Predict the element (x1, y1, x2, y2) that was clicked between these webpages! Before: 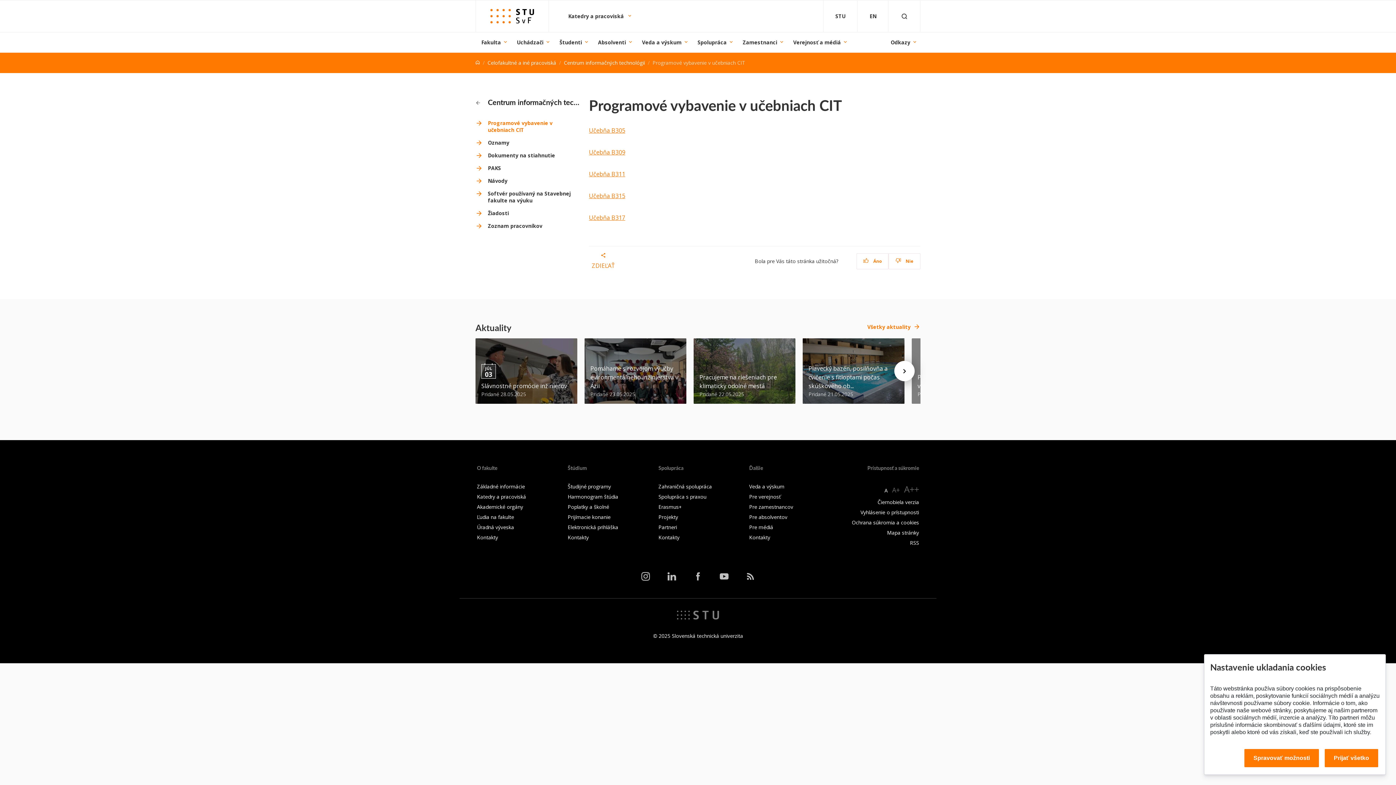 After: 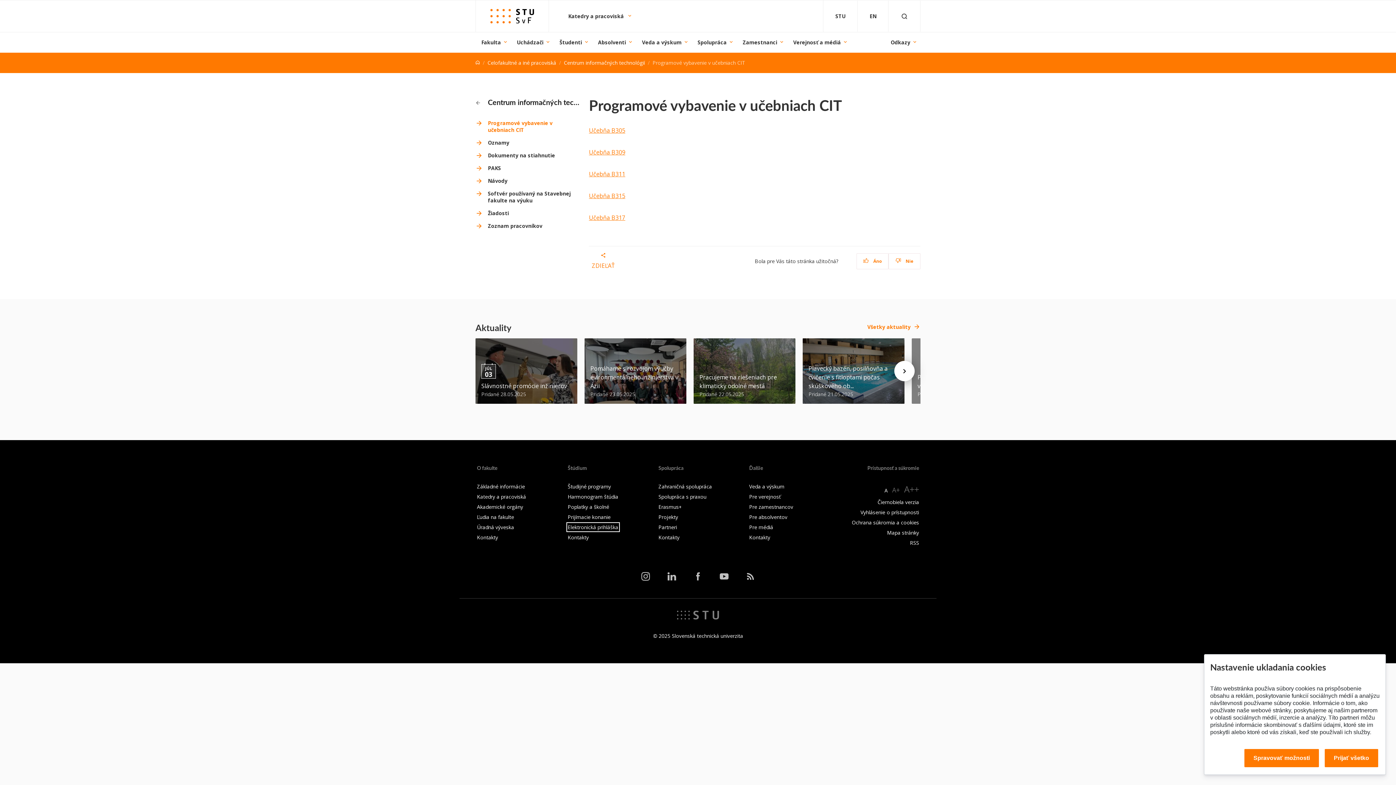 Action: label: Elektronická prihláška bbox: (567, 524, 618, 530)